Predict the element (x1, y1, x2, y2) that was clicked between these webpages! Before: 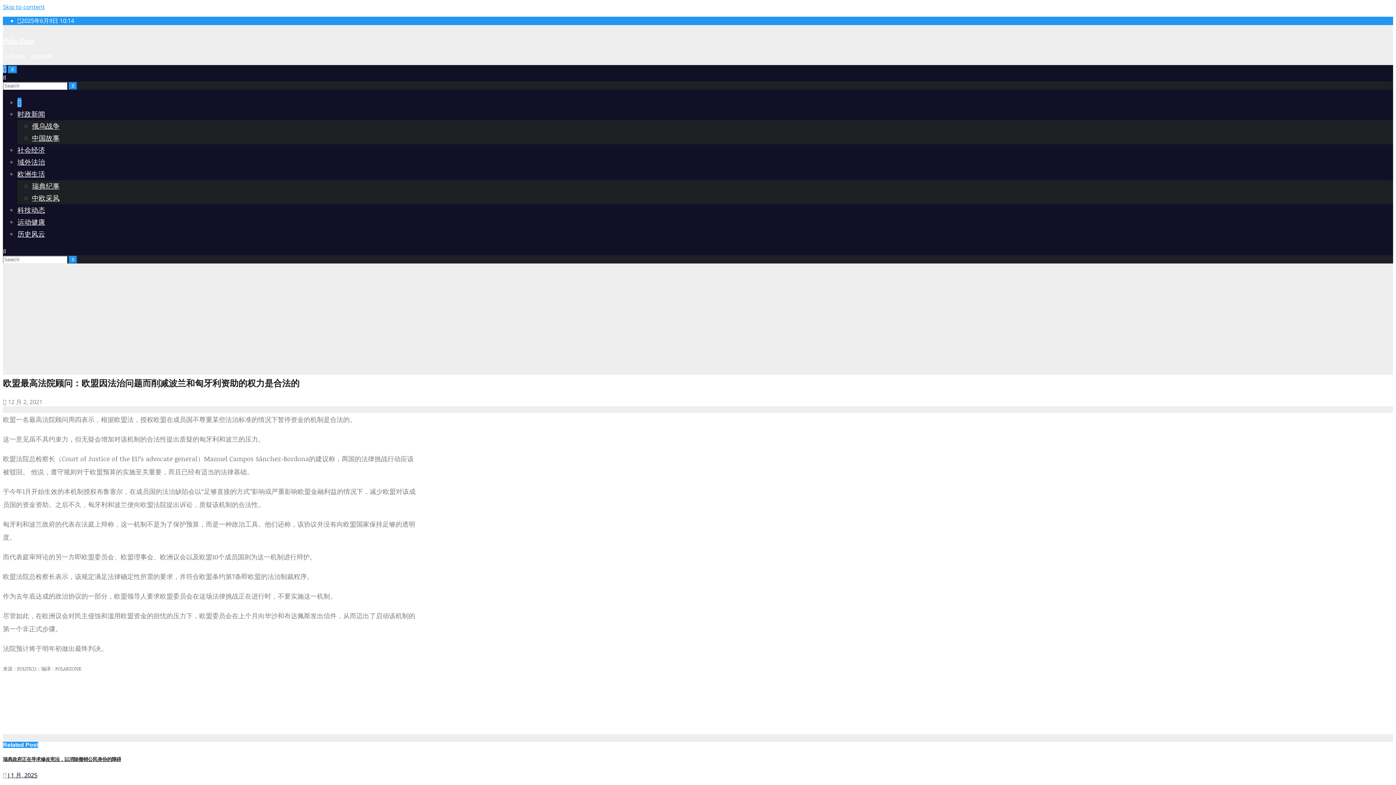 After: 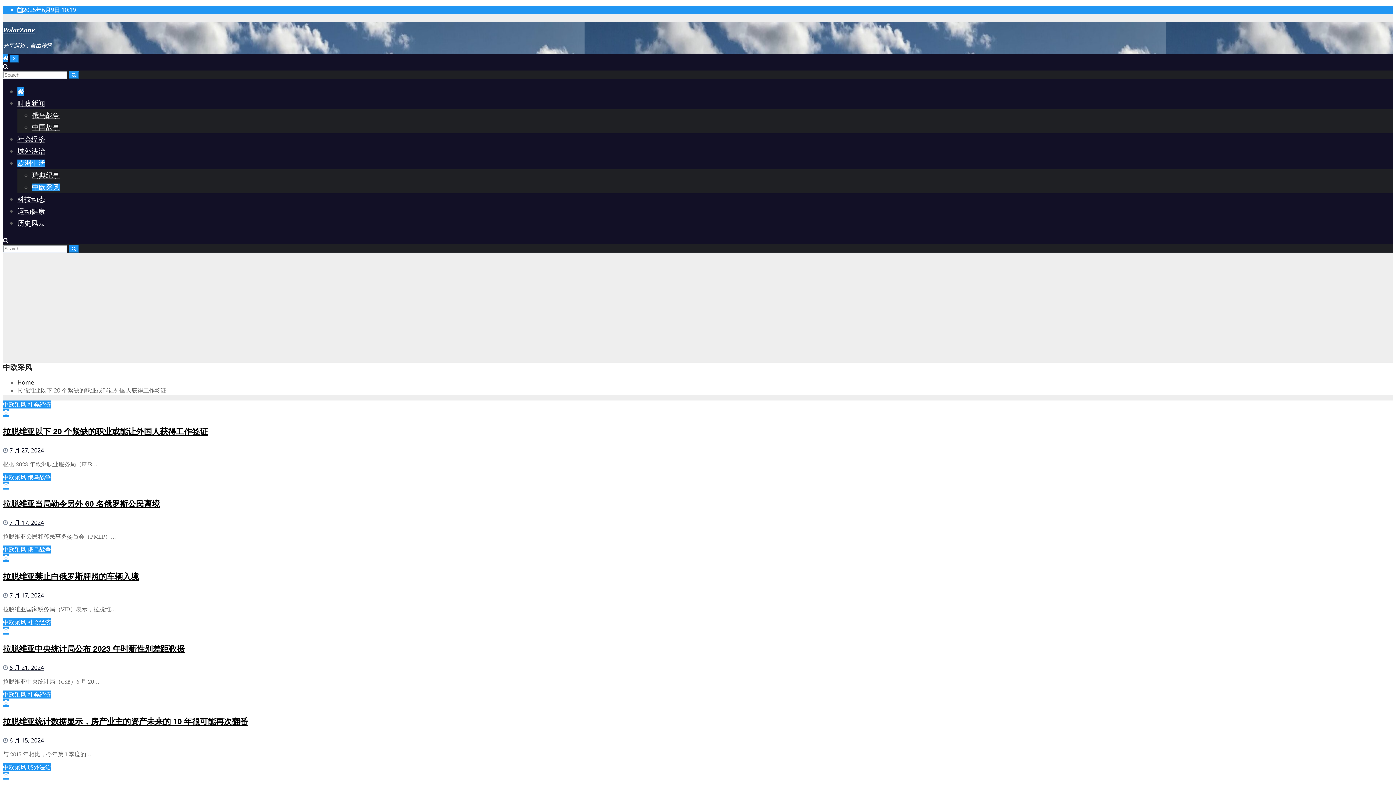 Action: label: 中欧采风 bbox: (32, 194, 59, 202)